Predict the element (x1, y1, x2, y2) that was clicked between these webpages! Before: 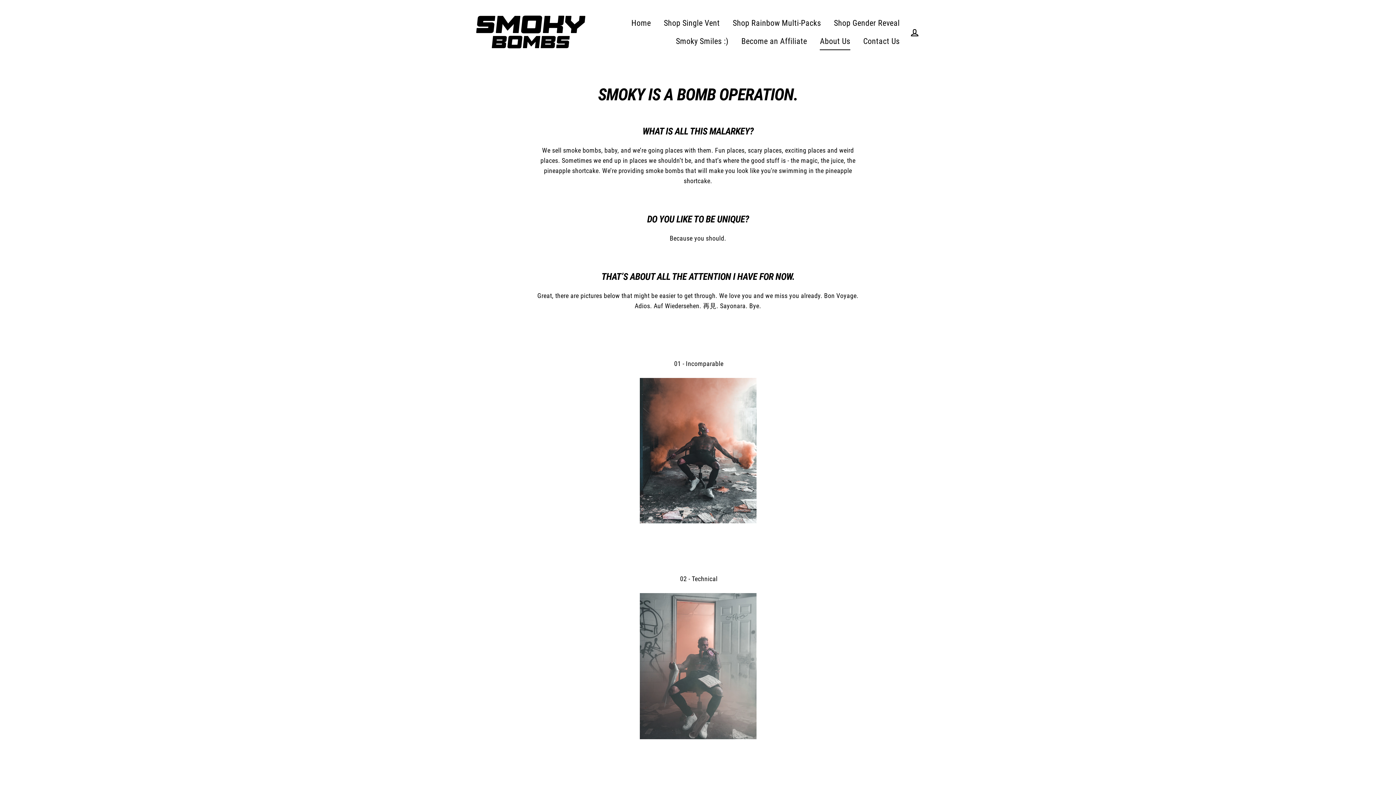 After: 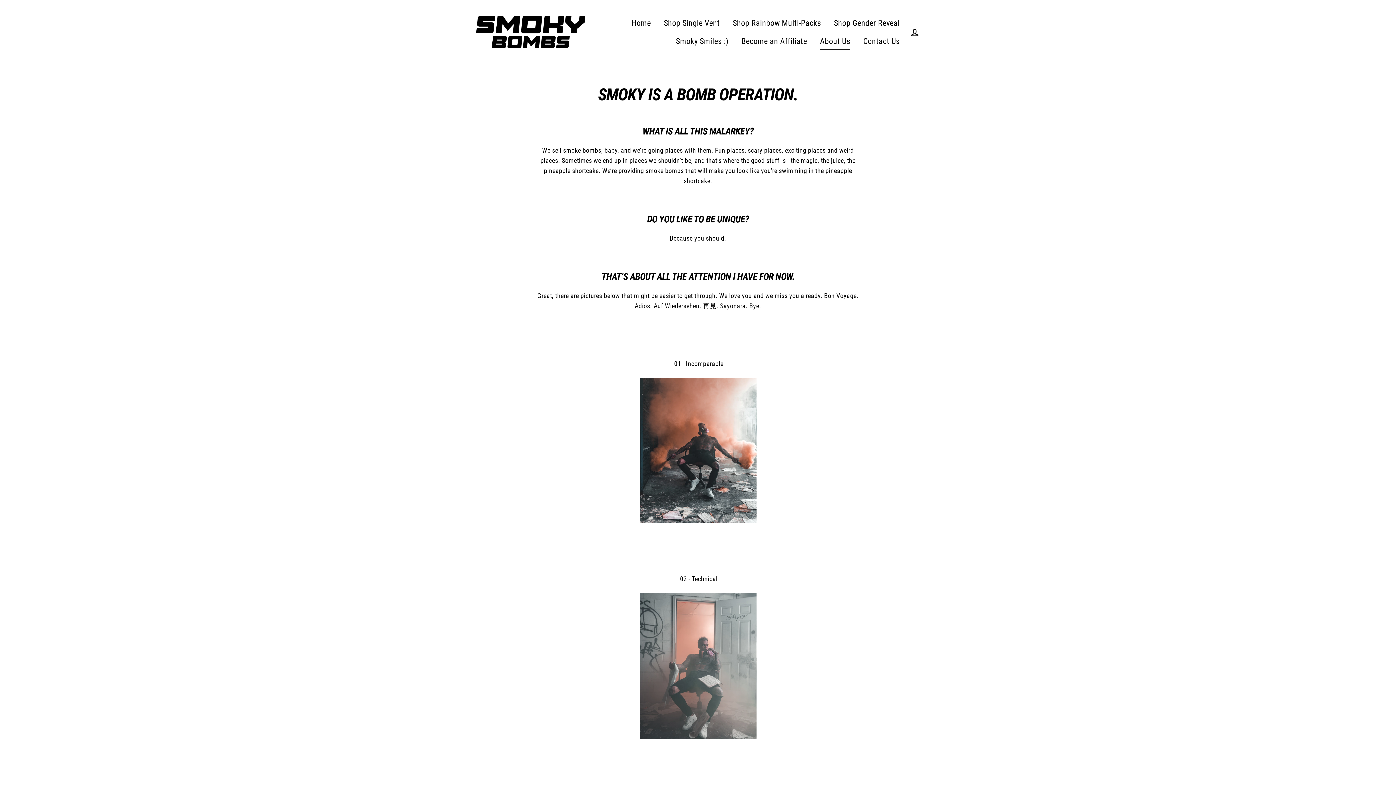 Action: bbox: (814, 32, 856, 50) label: About Us